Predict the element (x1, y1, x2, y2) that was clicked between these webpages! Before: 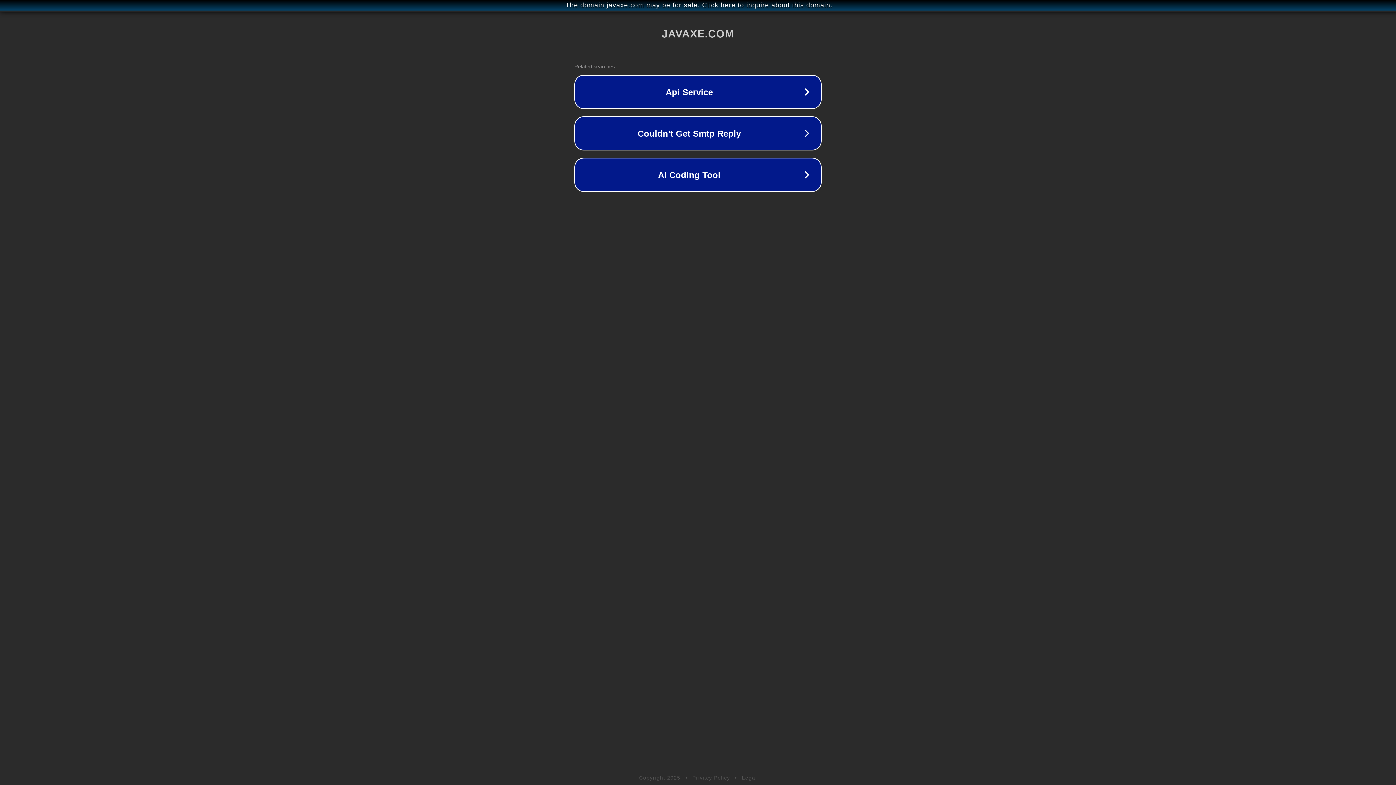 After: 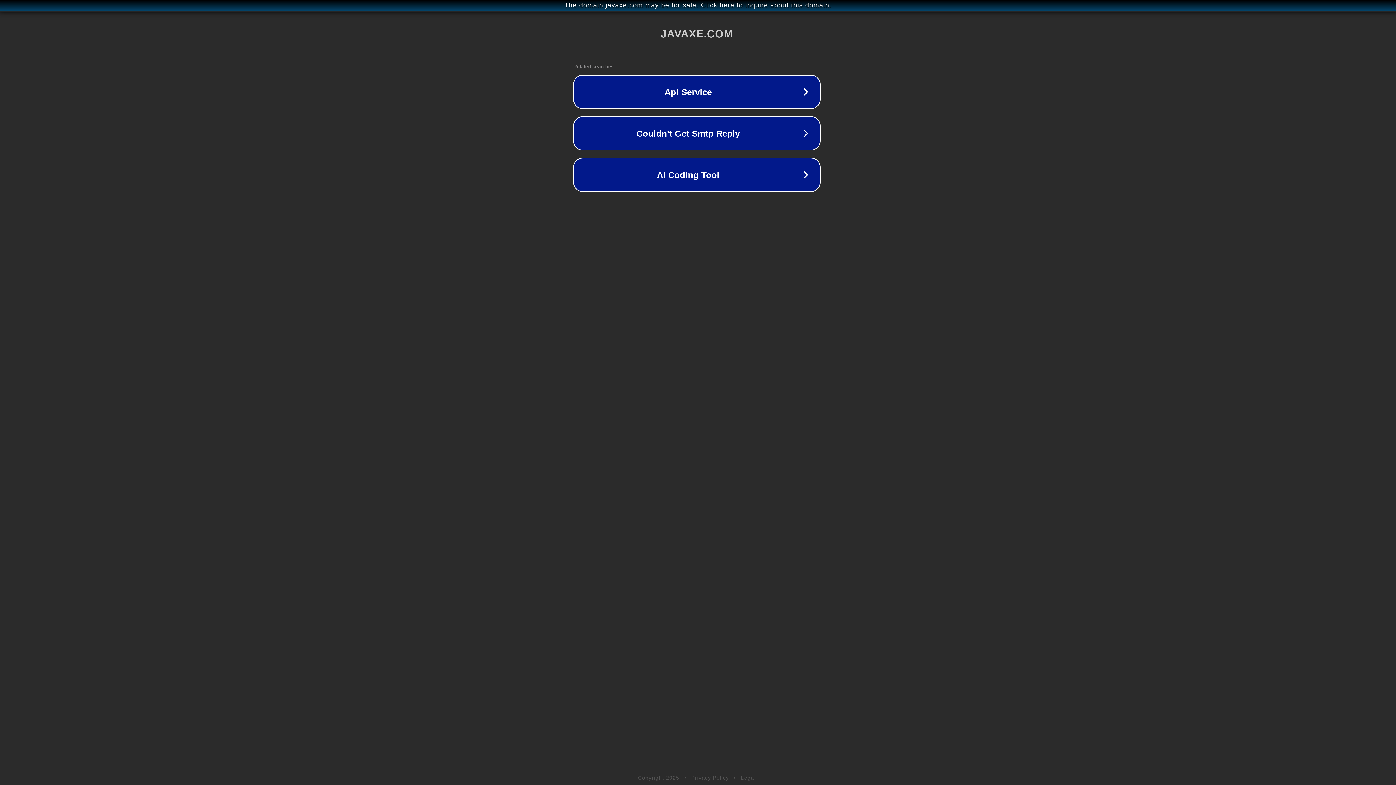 Action: label: The domain javaxe.com may be for sale. Click here to inquire about this domain. bbox: (1, 1, 1397, 9)